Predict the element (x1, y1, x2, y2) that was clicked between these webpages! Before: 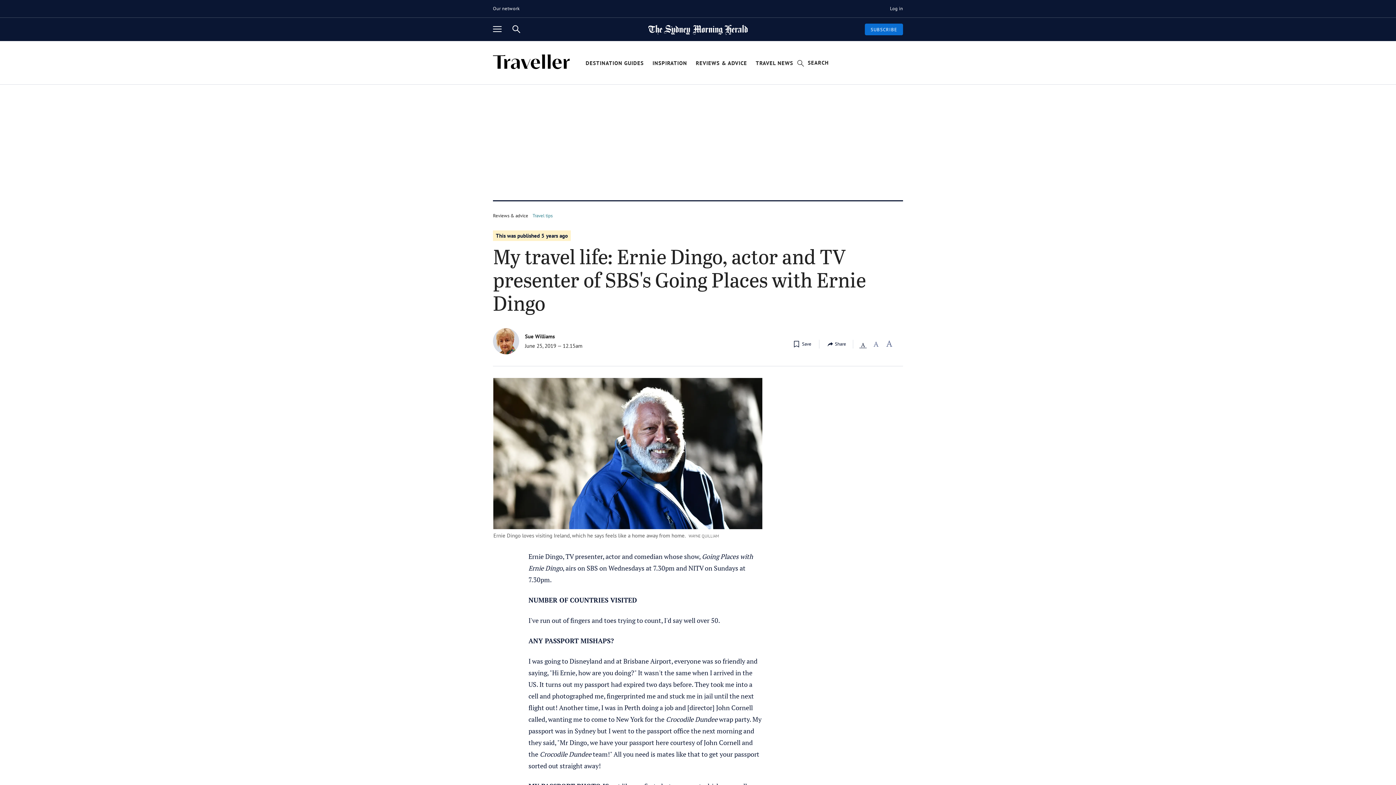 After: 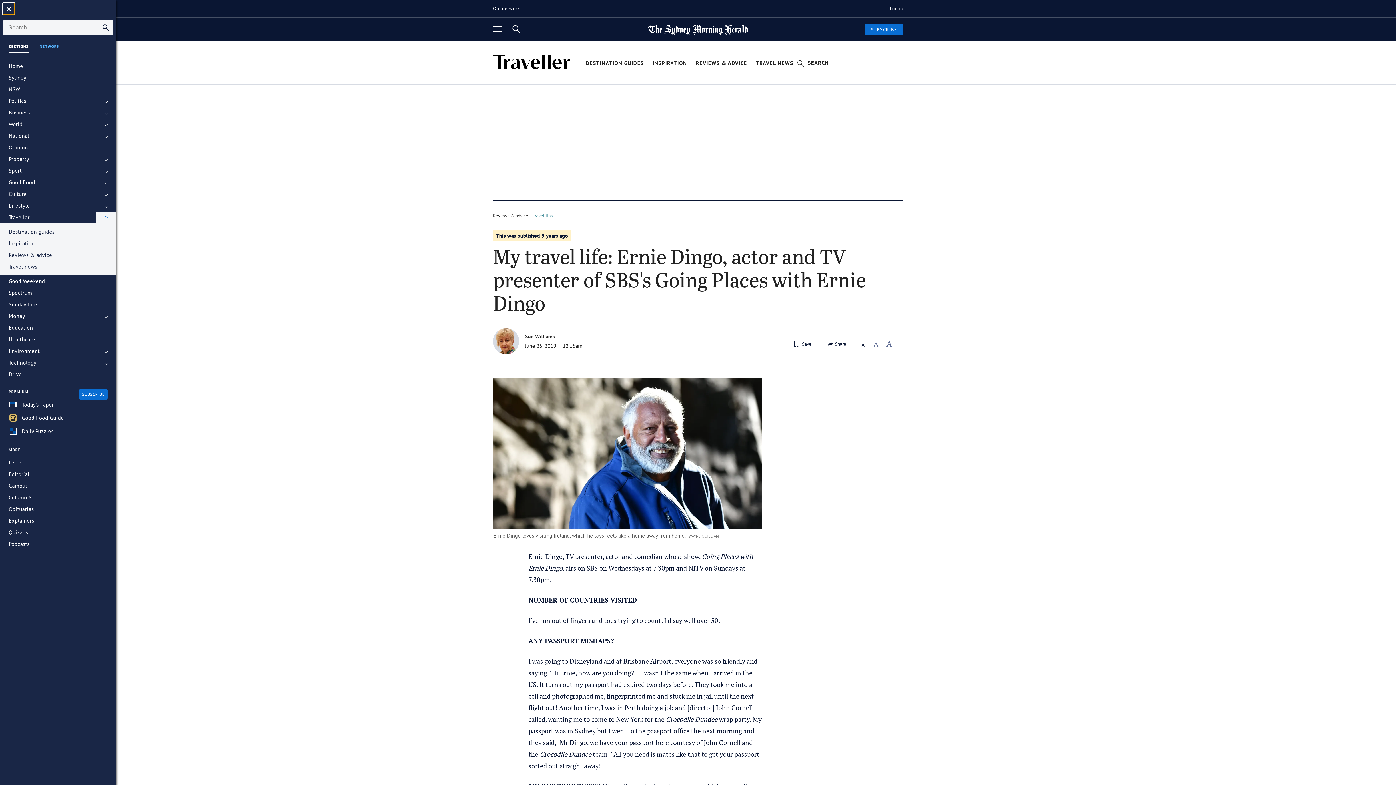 Action: label: OPEN NAVIGATION
MENU bbox: (493, 22, 507, 36)